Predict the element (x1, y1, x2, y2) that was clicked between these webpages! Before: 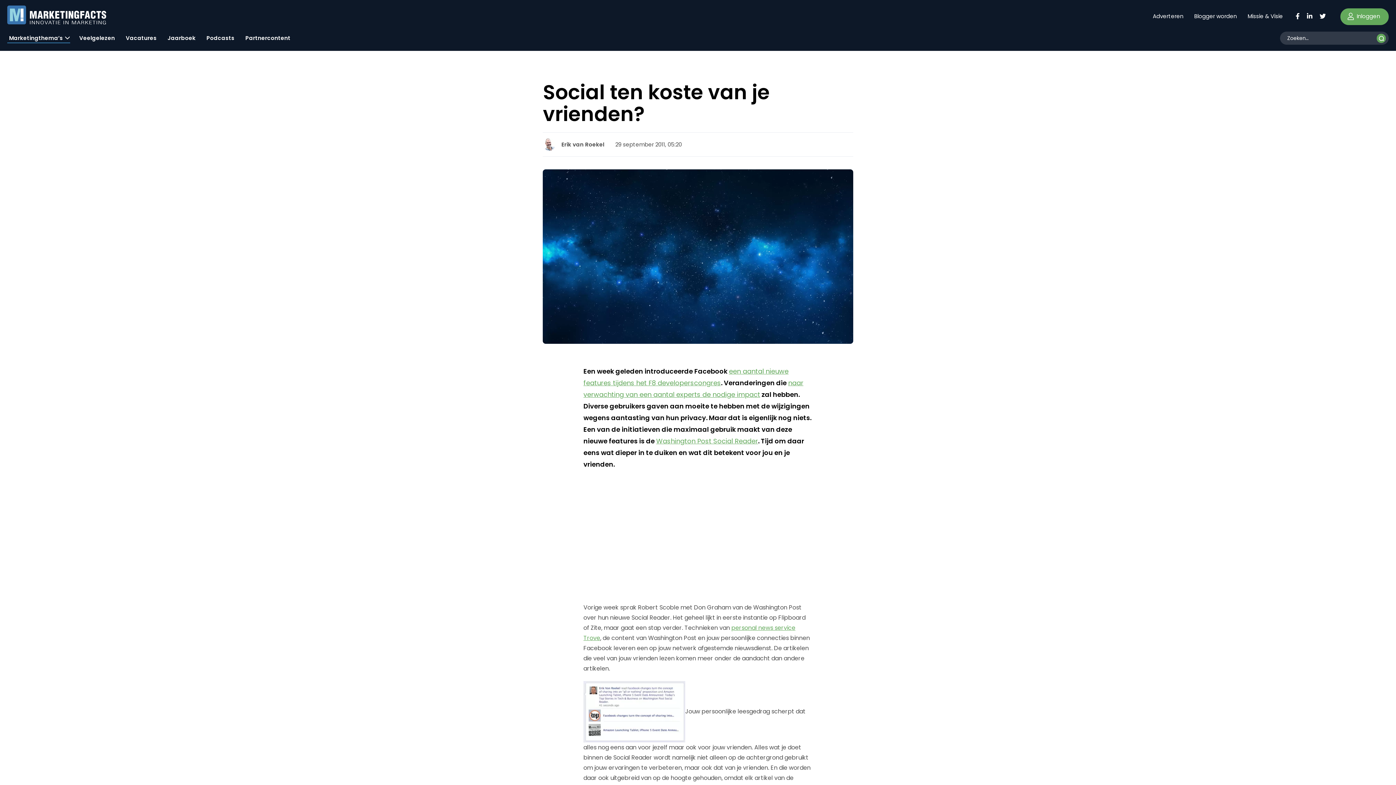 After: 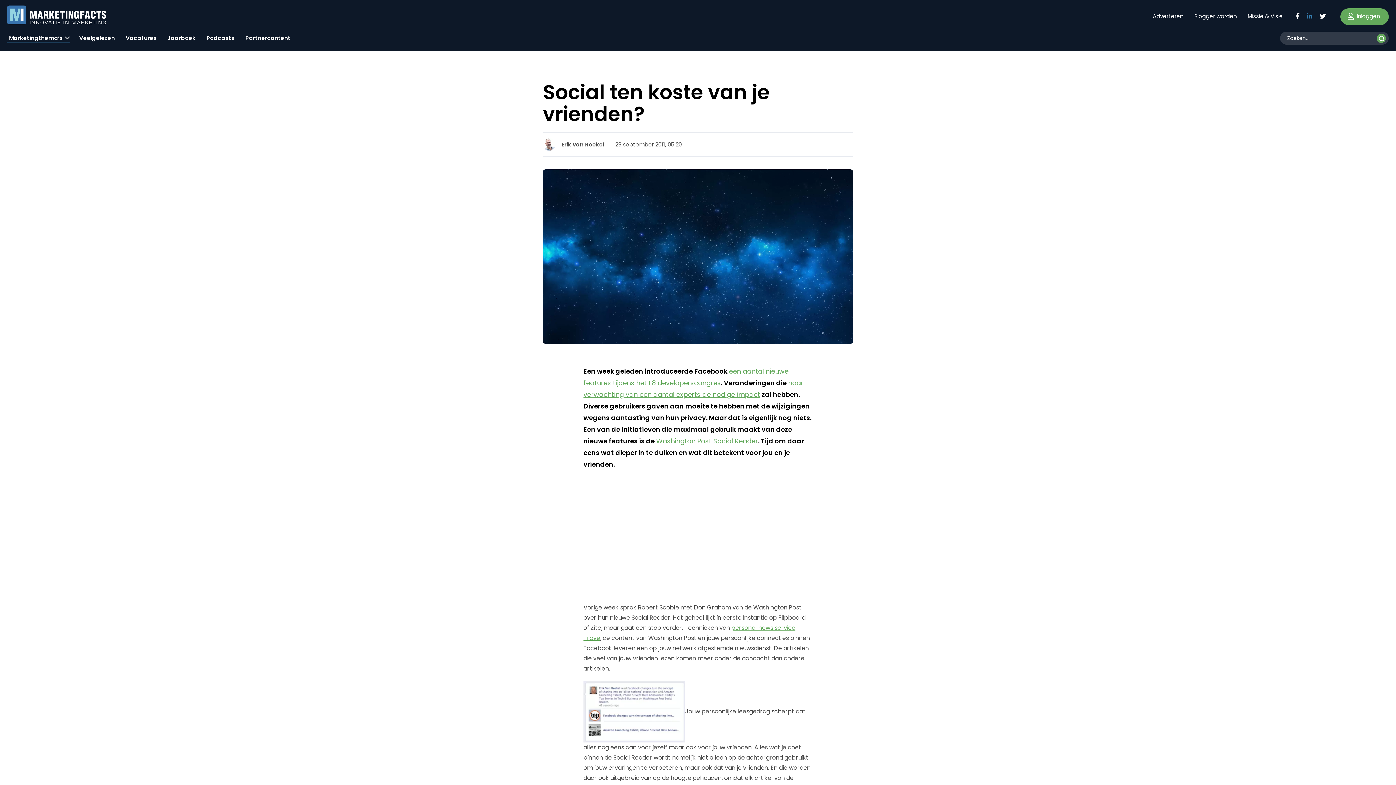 Action: bbox: (1307, 11, 1312, 19)